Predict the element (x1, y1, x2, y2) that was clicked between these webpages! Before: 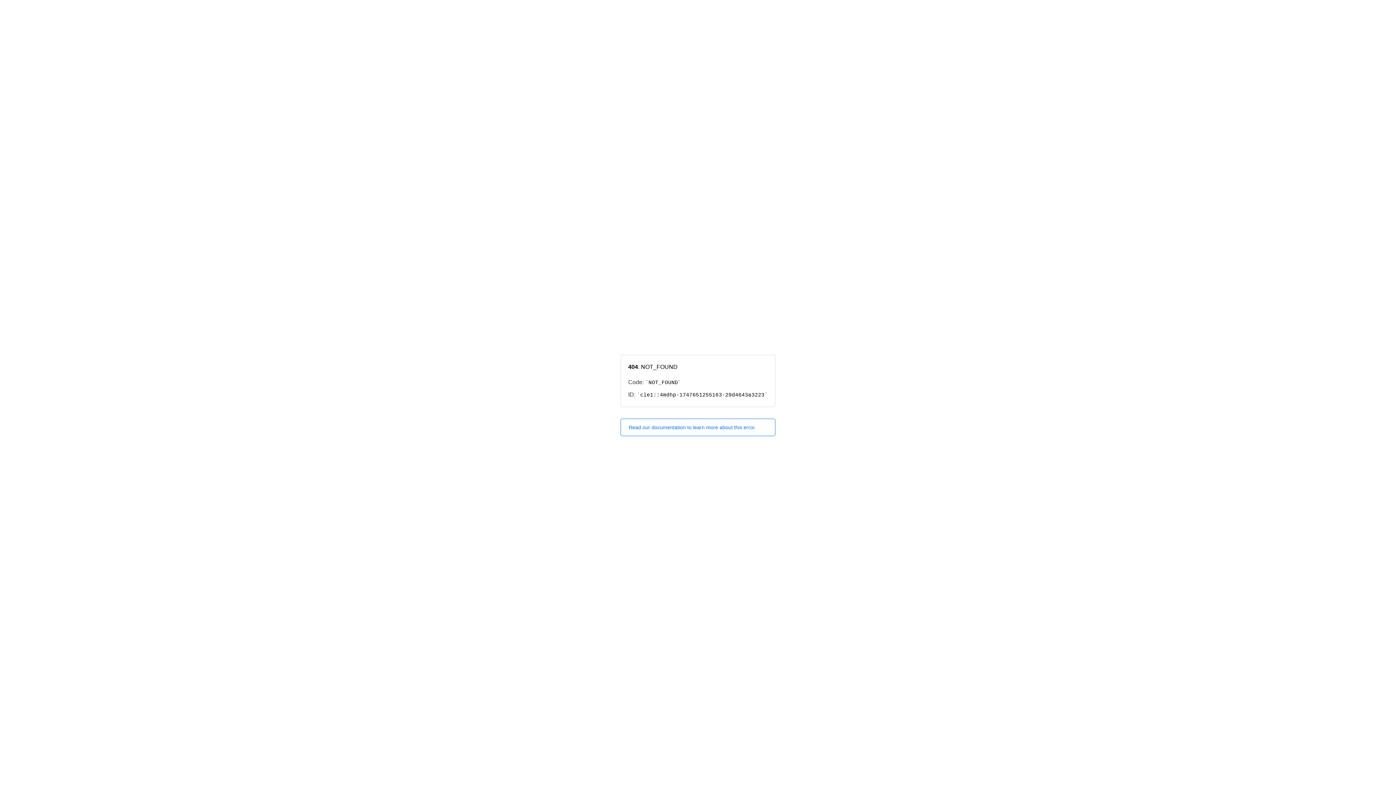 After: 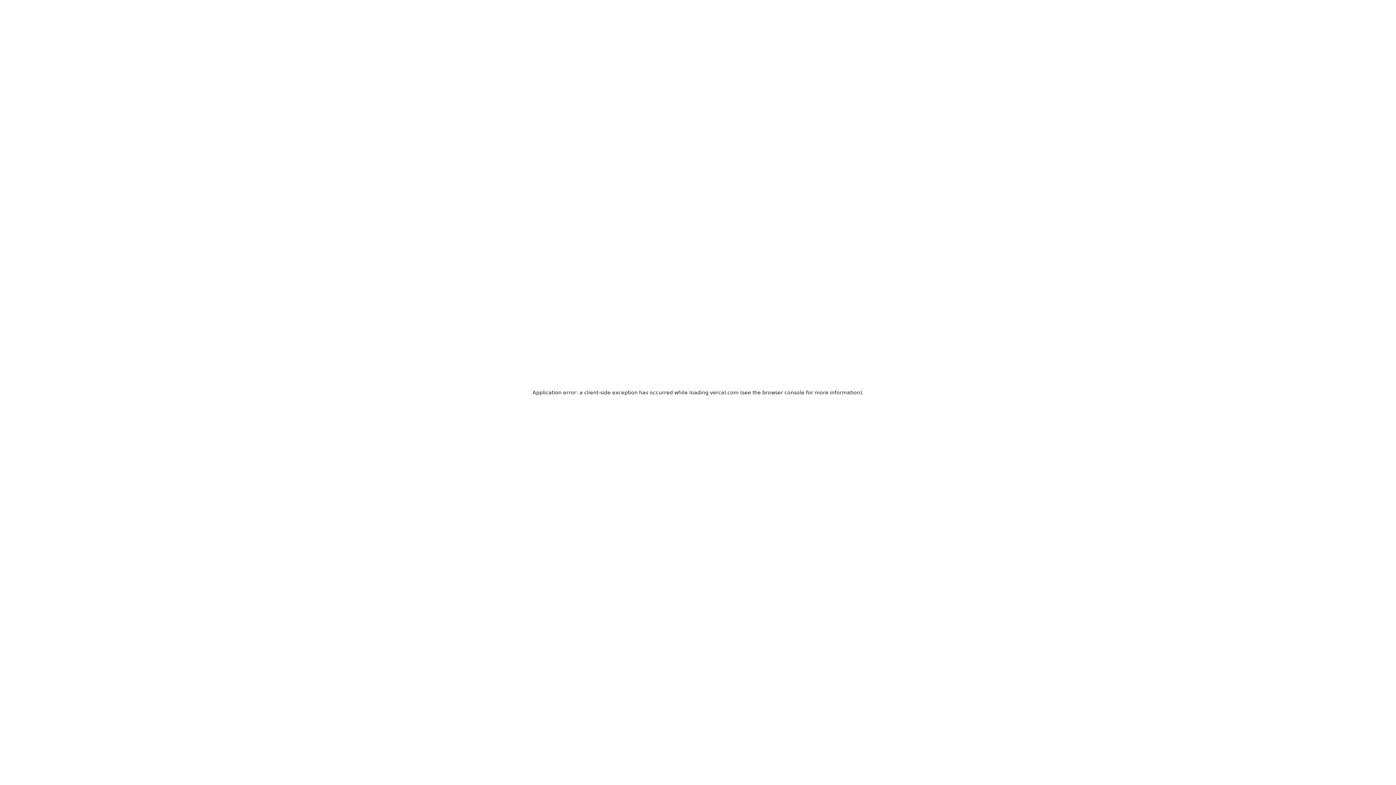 Action: bbox: (620, 418, 775, 436) label: Read our documentation to learn more about this error.